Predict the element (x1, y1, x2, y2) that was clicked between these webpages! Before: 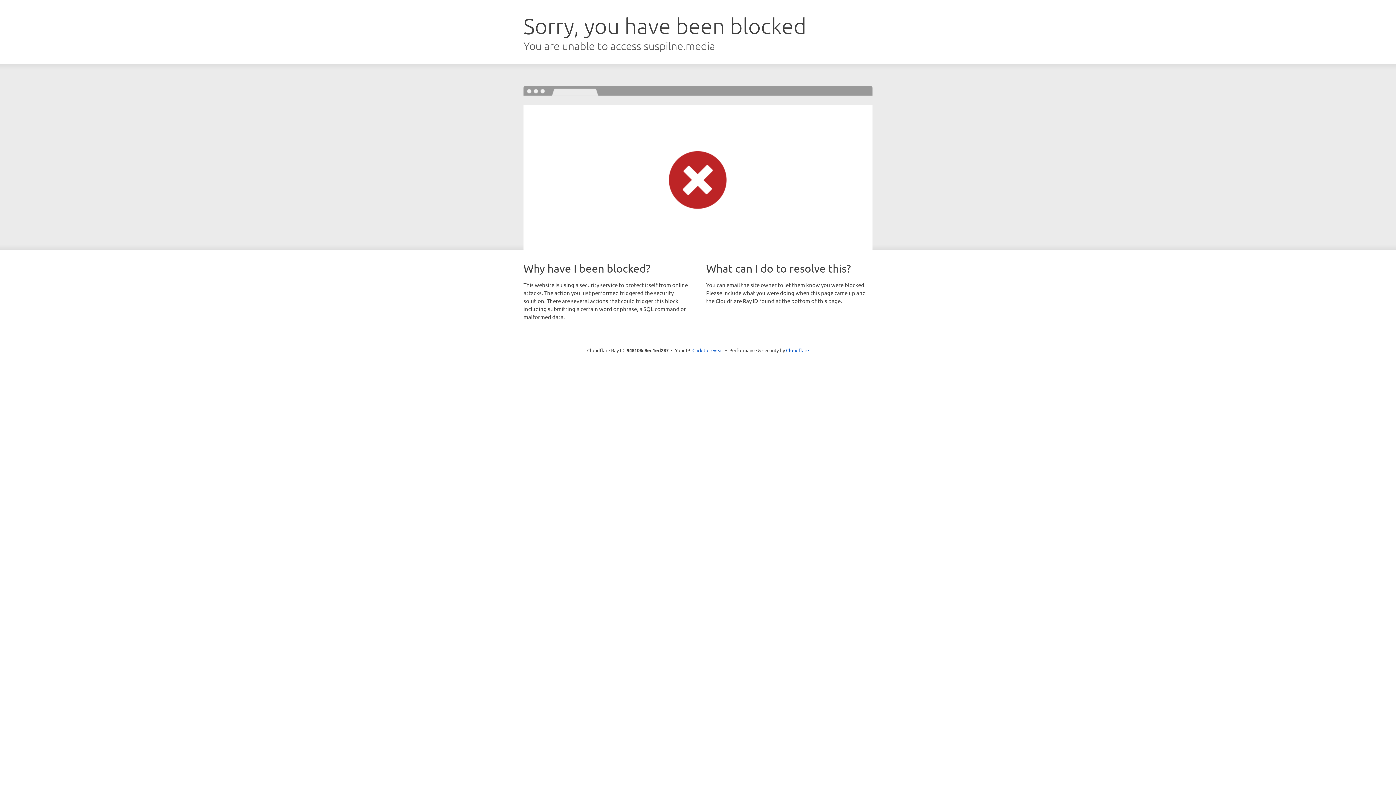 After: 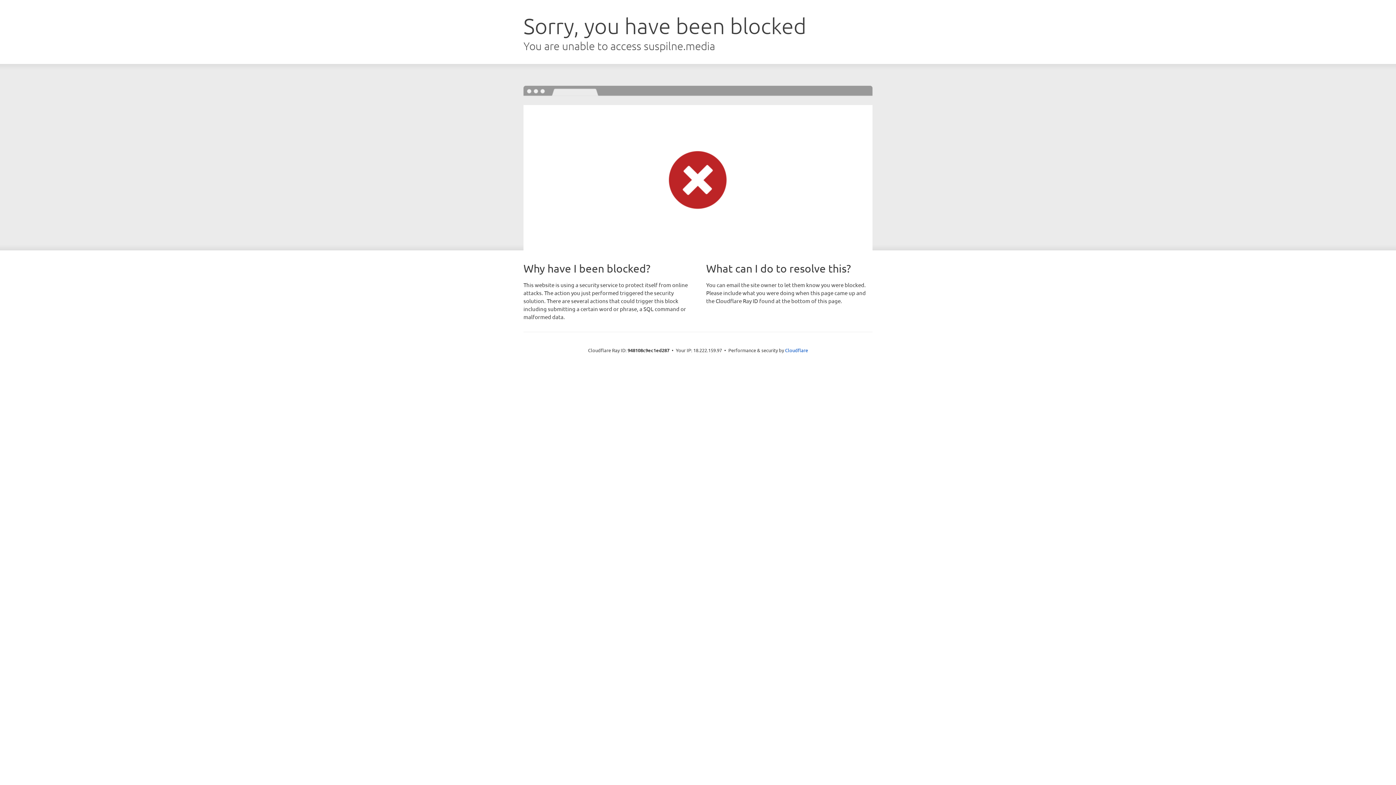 Action: label: Click to reveal bbox: (692, 346, 723, 353)